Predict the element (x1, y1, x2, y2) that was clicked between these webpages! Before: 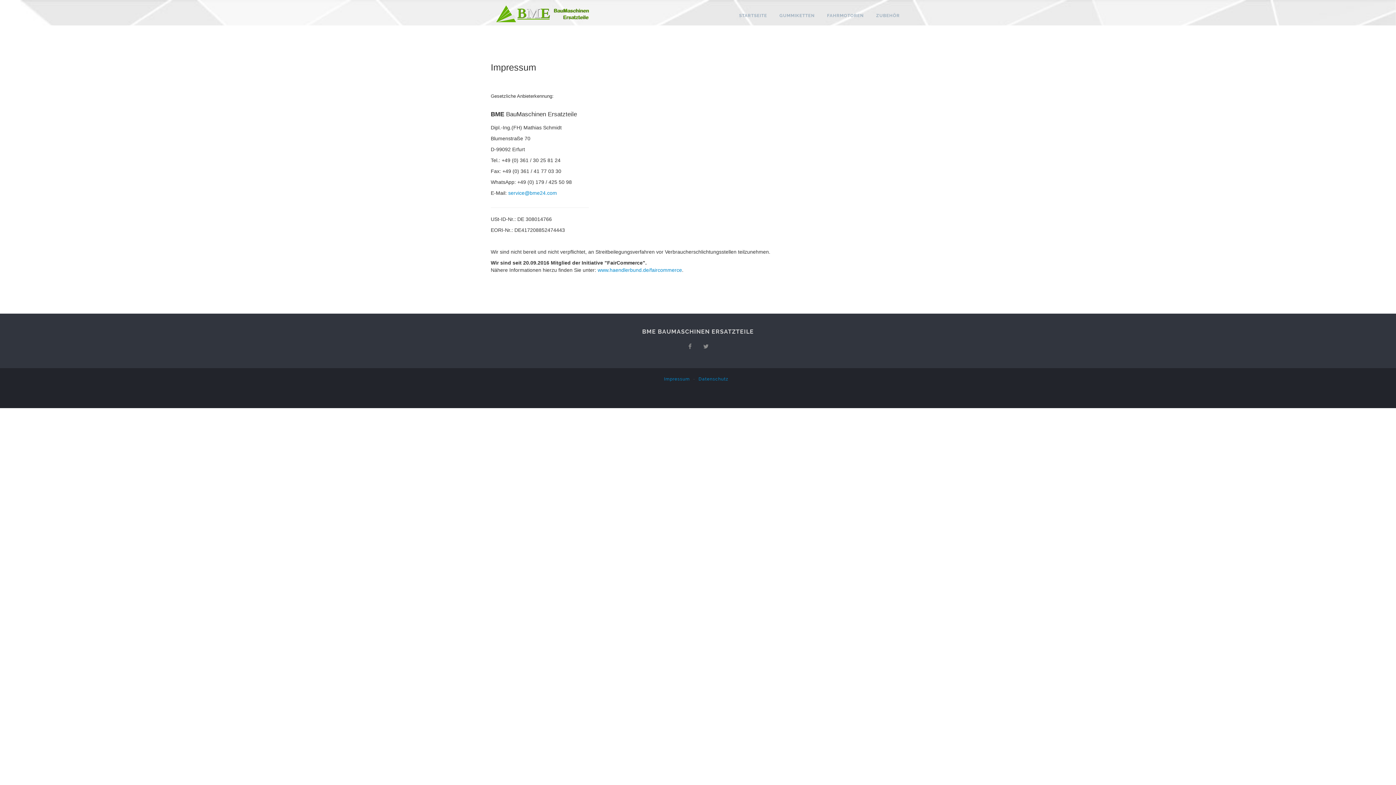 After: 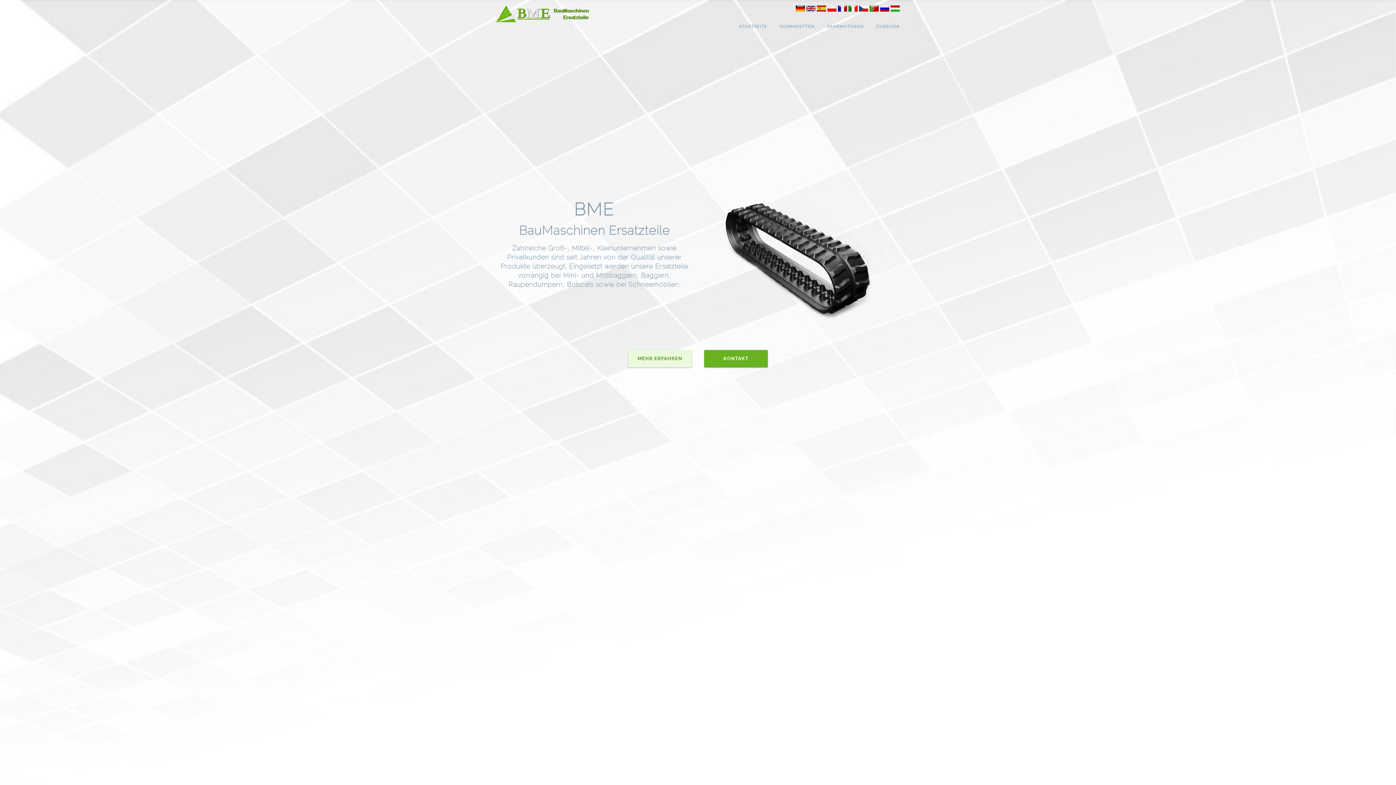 Action: bbox: (739, 13, 767, 18) label: STARTSEITE